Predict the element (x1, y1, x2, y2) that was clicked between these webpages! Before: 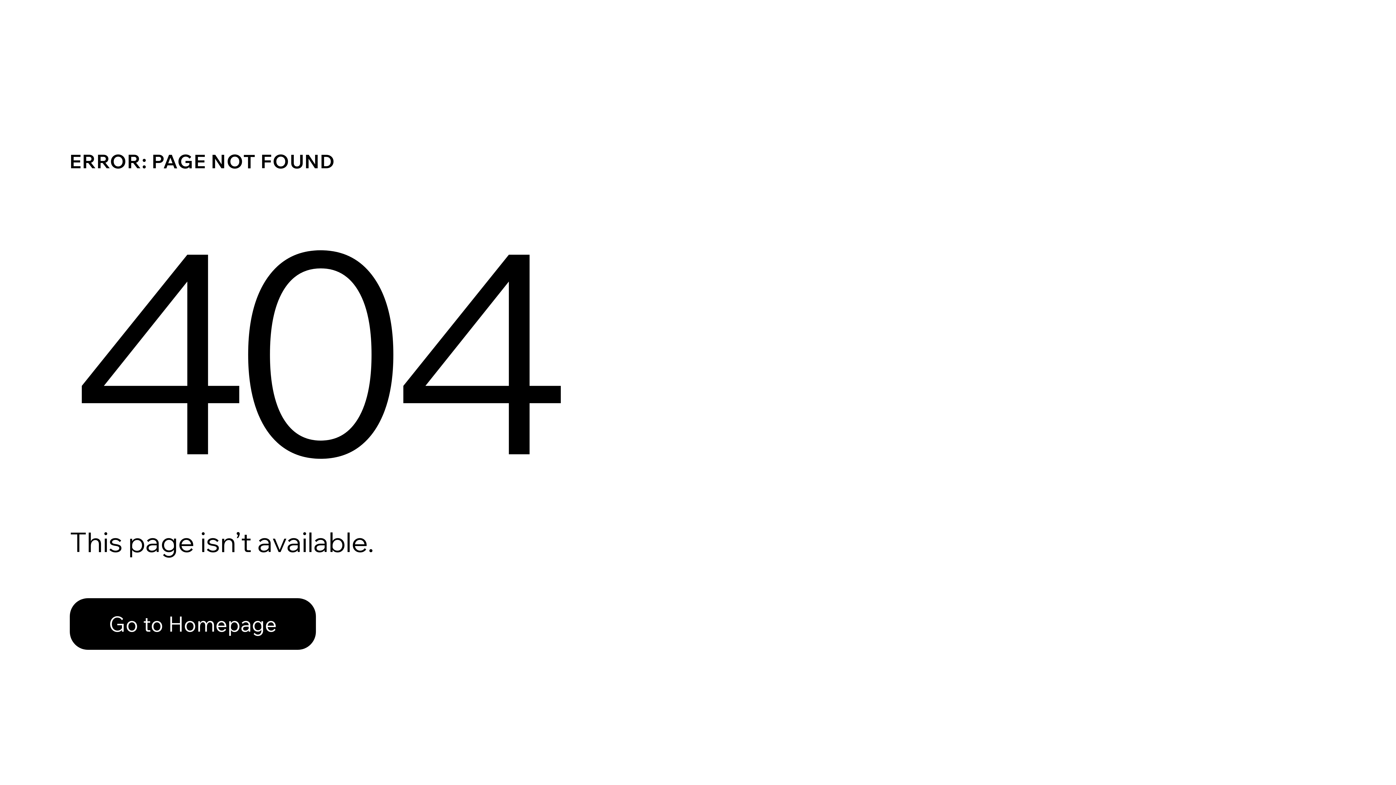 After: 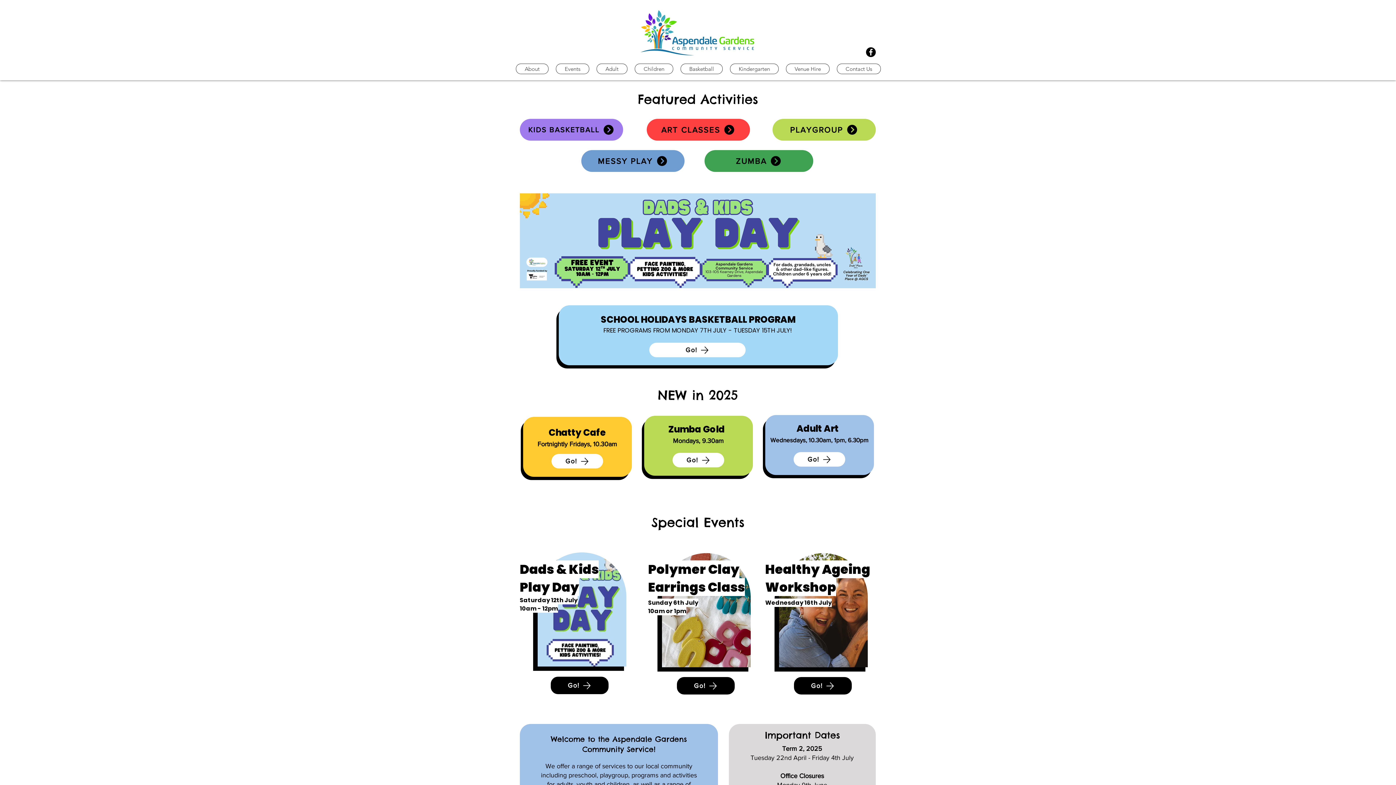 Action: label: Go to Homepage bbox: (69, 598, 316, 650)